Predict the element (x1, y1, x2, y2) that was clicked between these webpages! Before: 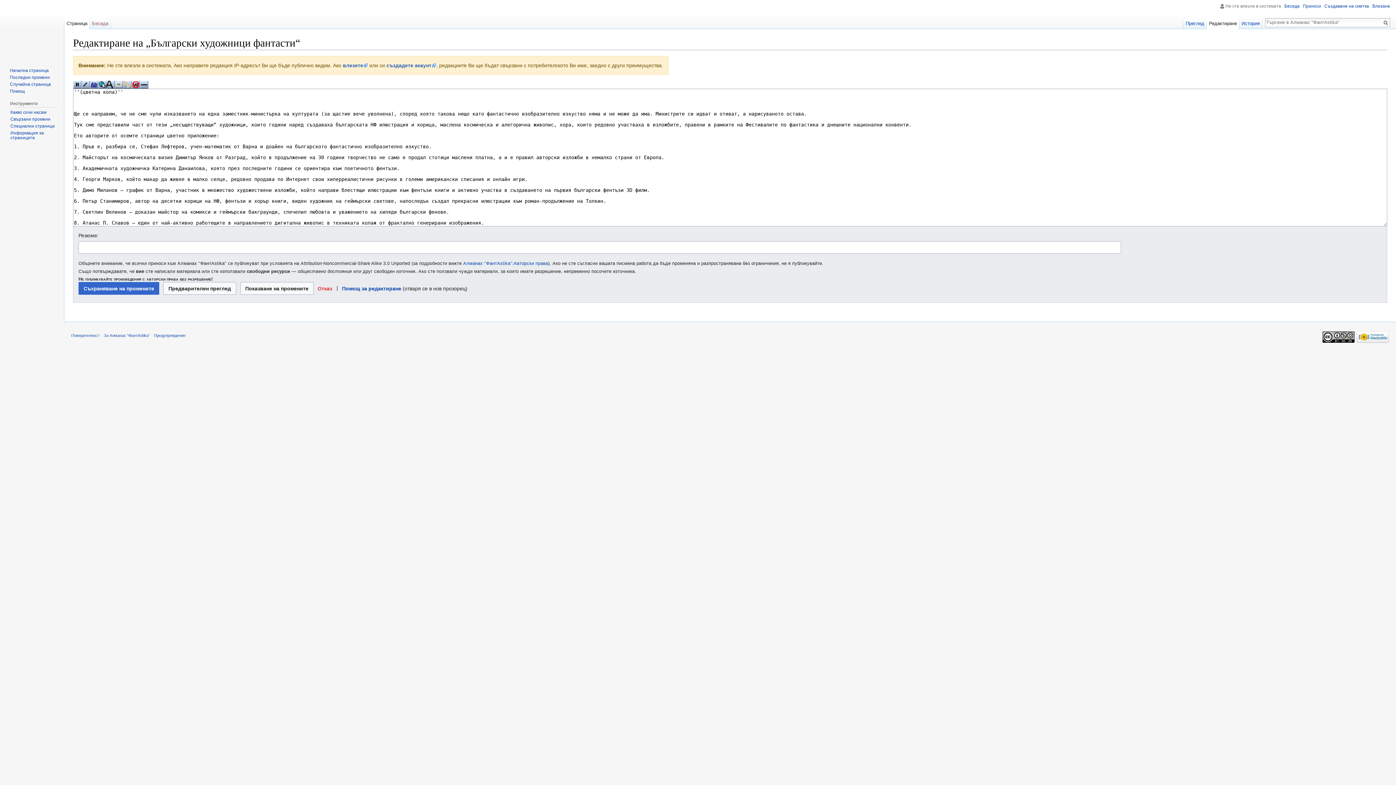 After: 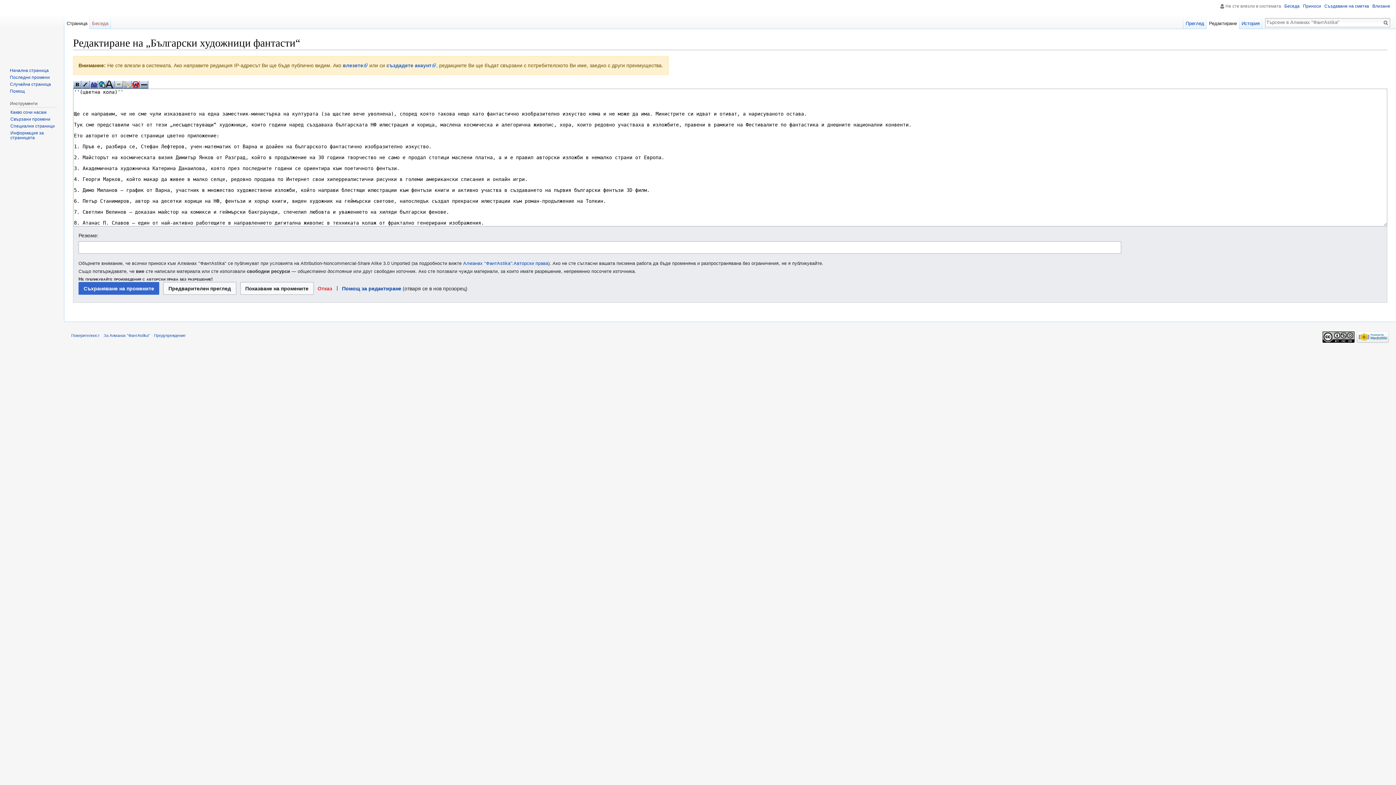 Action: bbox: (1206, 14, 1239, 29) label: Редактиране